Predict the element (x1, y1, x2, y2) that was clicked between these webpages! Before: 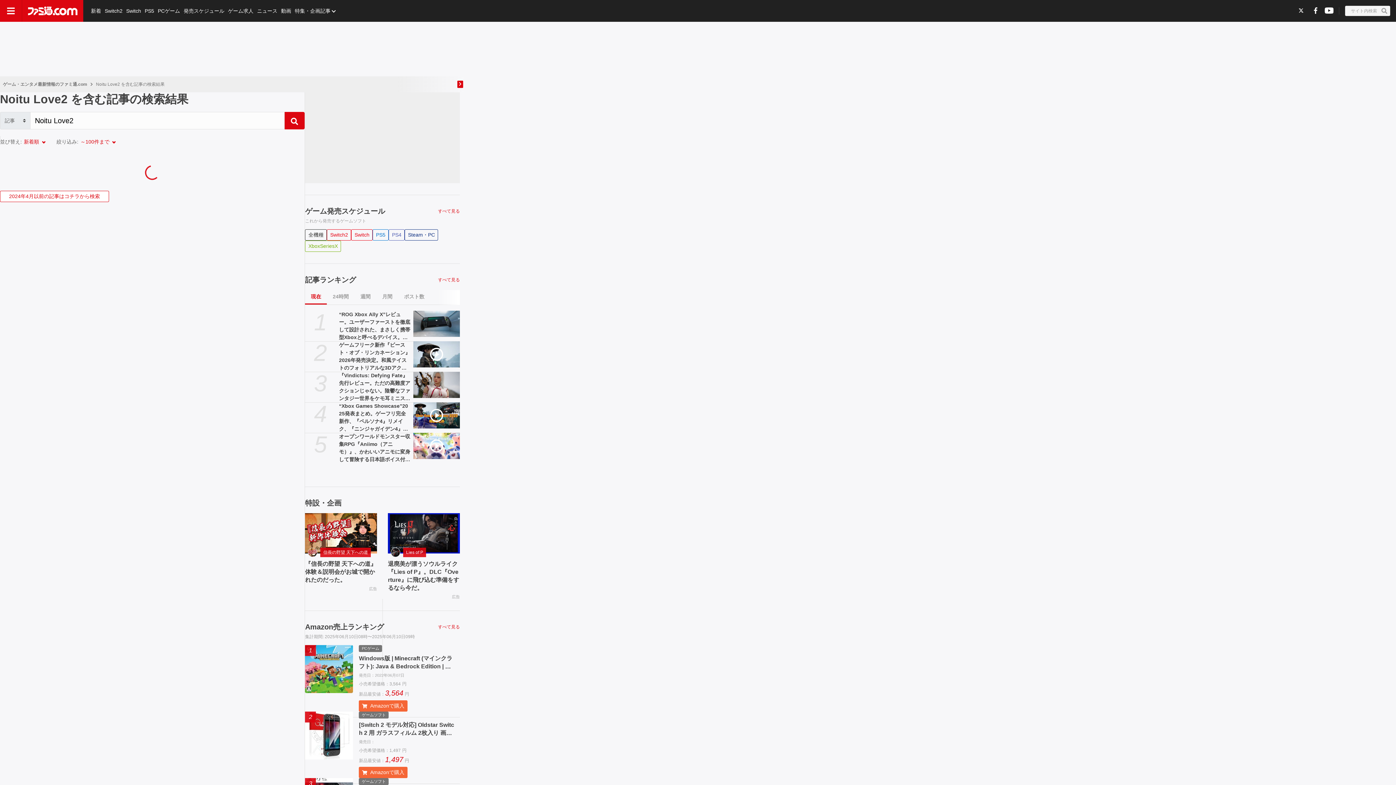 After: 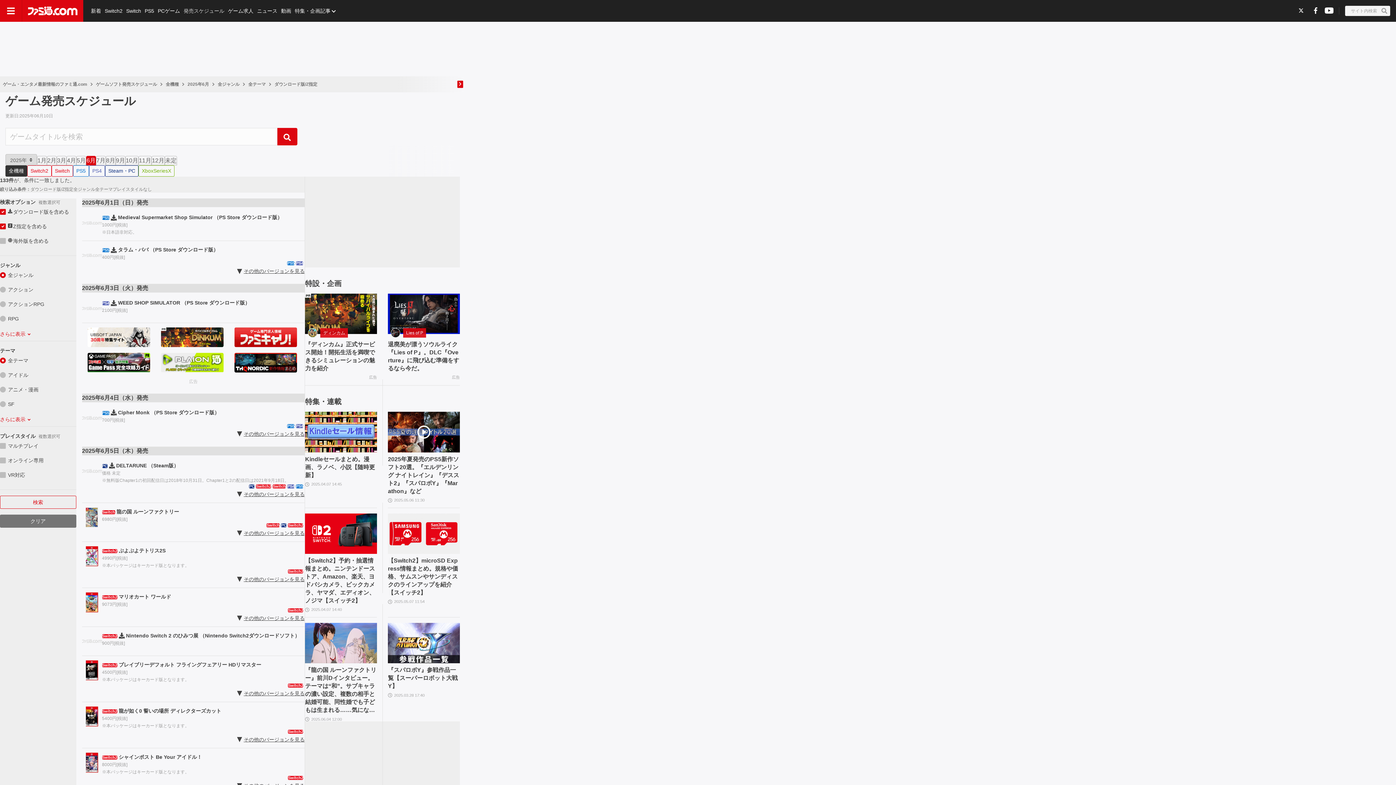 Action: bbox: (181, 0, 226, 21) label: 発売スケジュール